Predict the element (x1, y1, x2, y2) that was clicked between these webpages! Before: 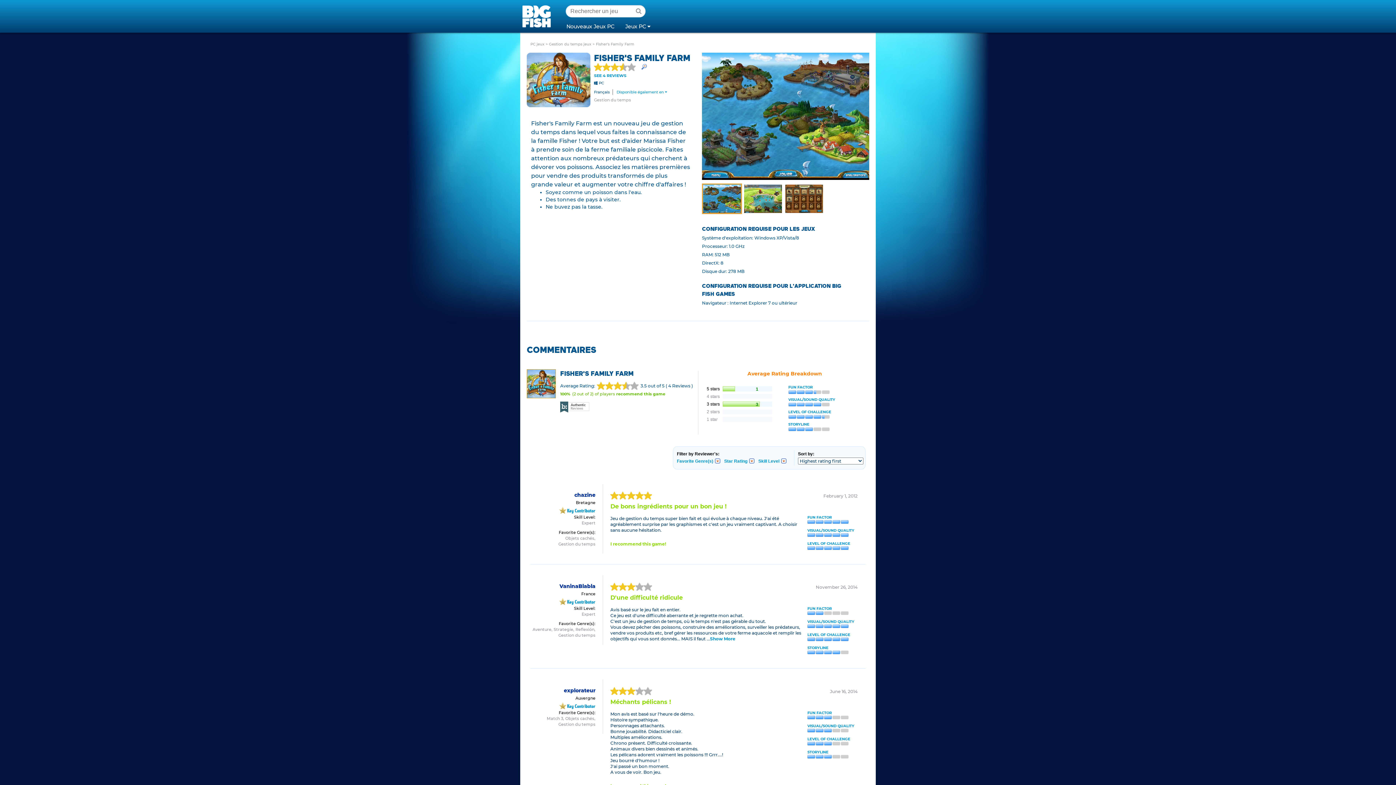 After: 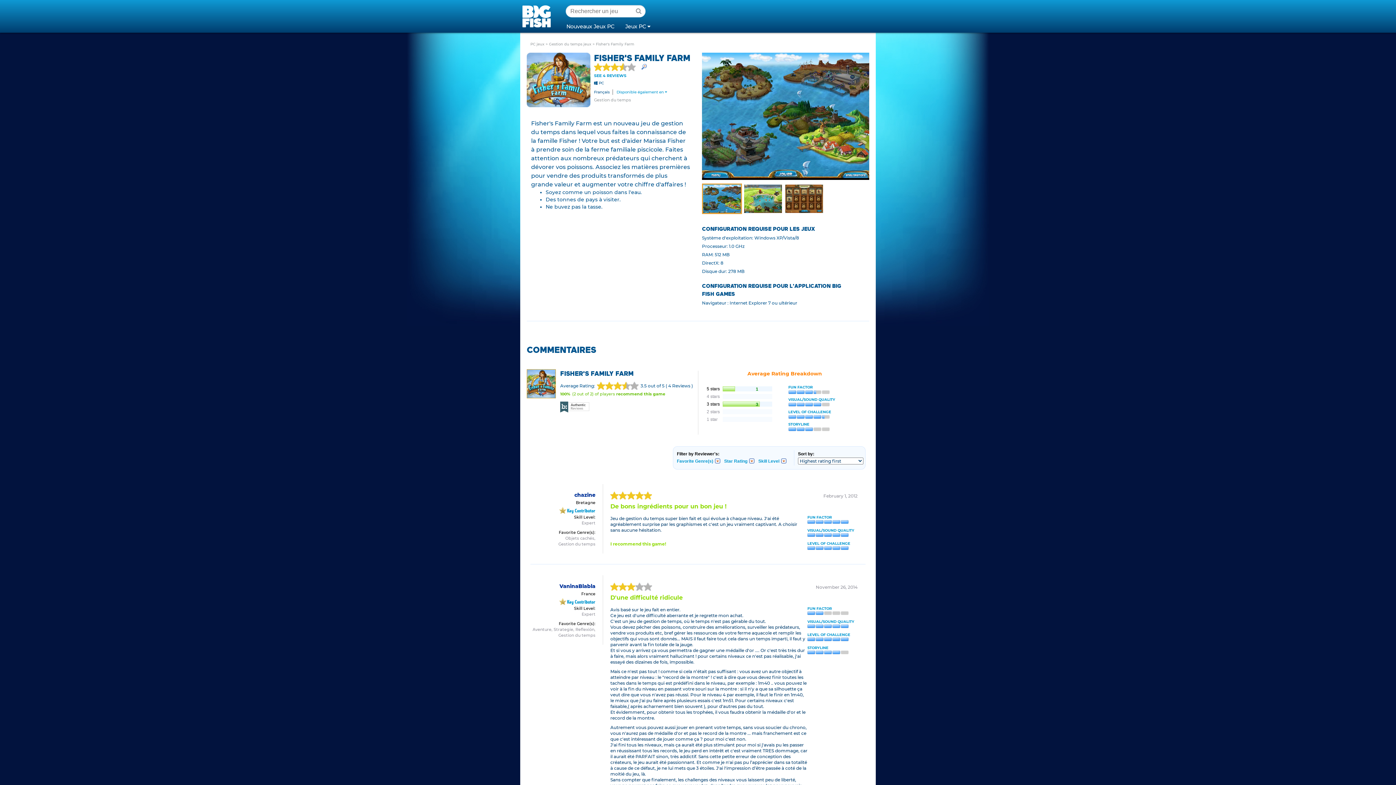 Action: bbox: (710, 636, 735, 641) label: Show More